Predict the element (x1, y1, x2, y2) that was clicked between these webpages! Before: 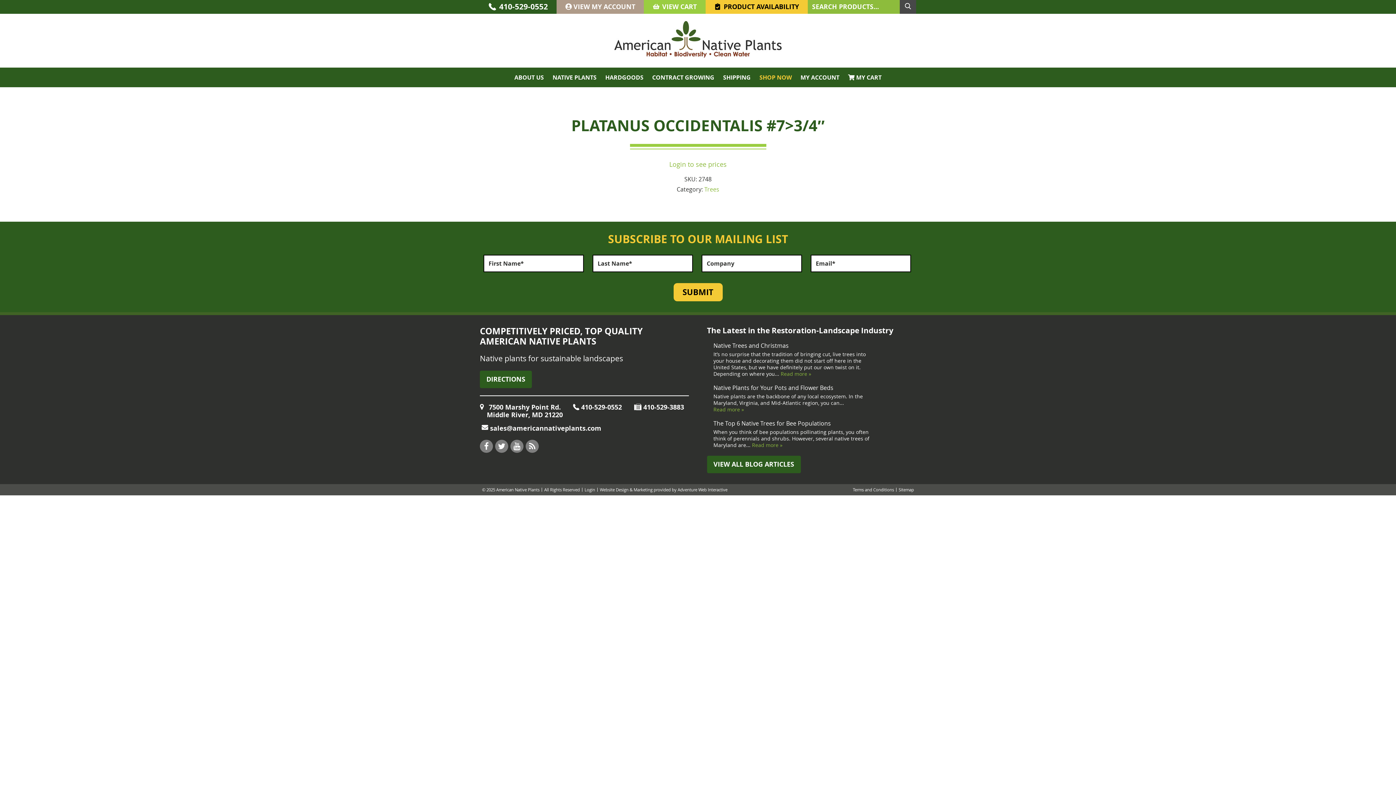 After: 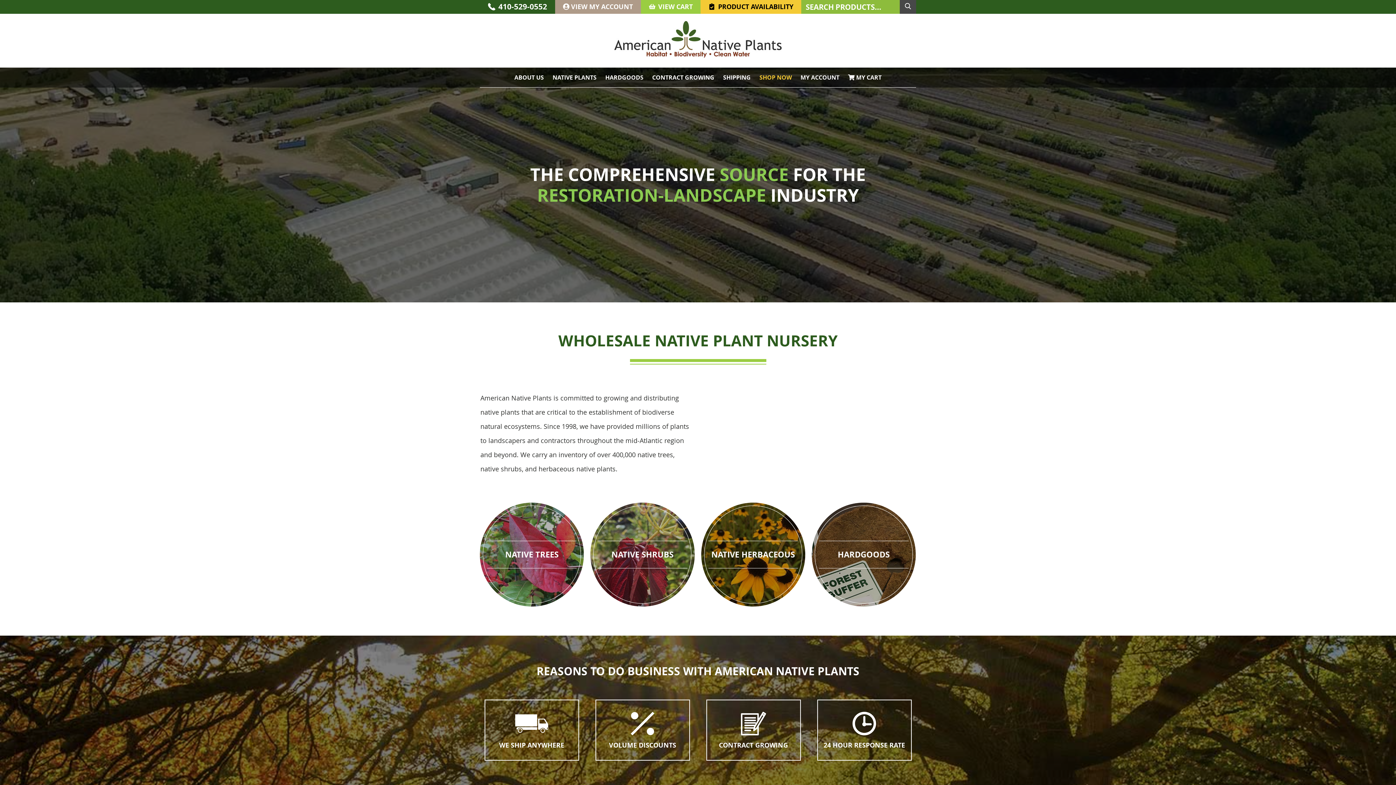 Action: bbox: (614, 51, 782, 60)